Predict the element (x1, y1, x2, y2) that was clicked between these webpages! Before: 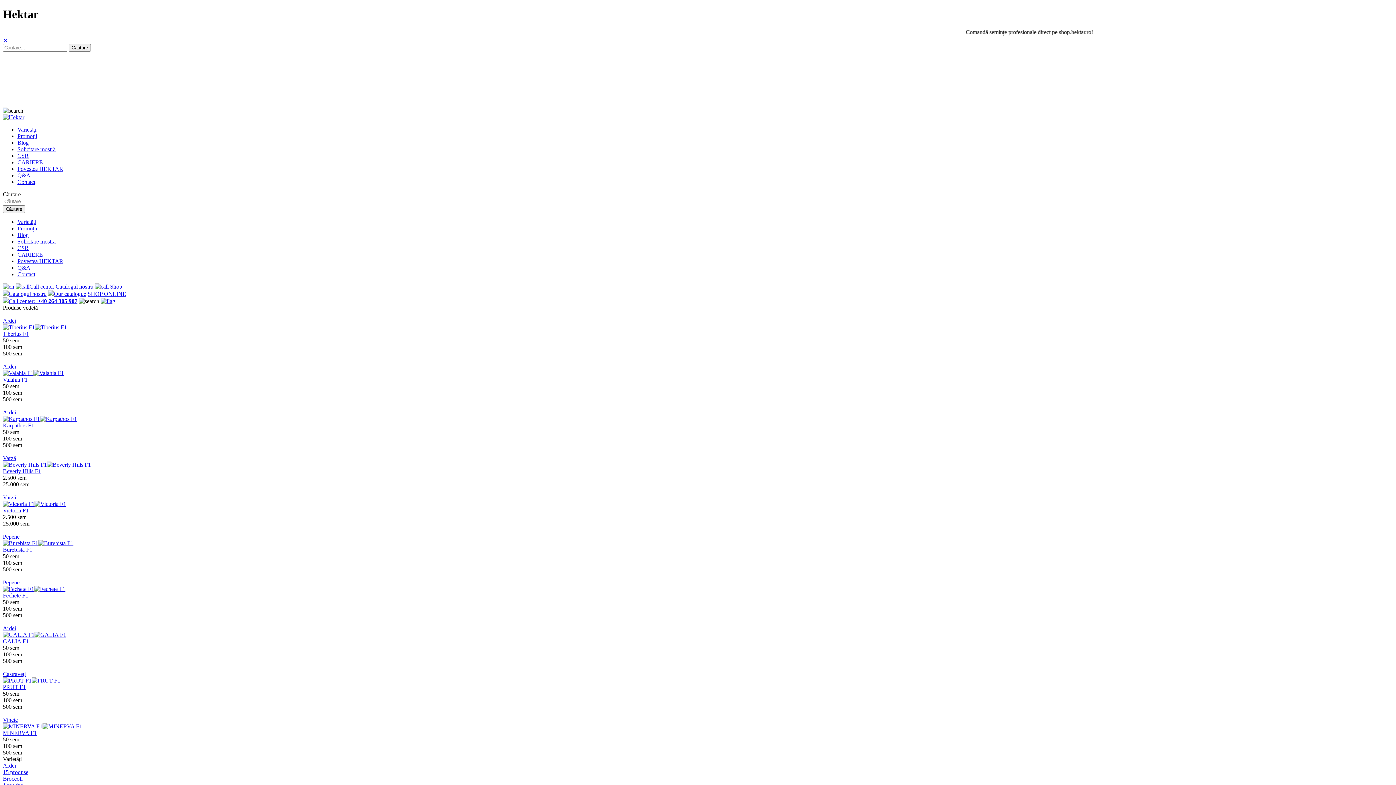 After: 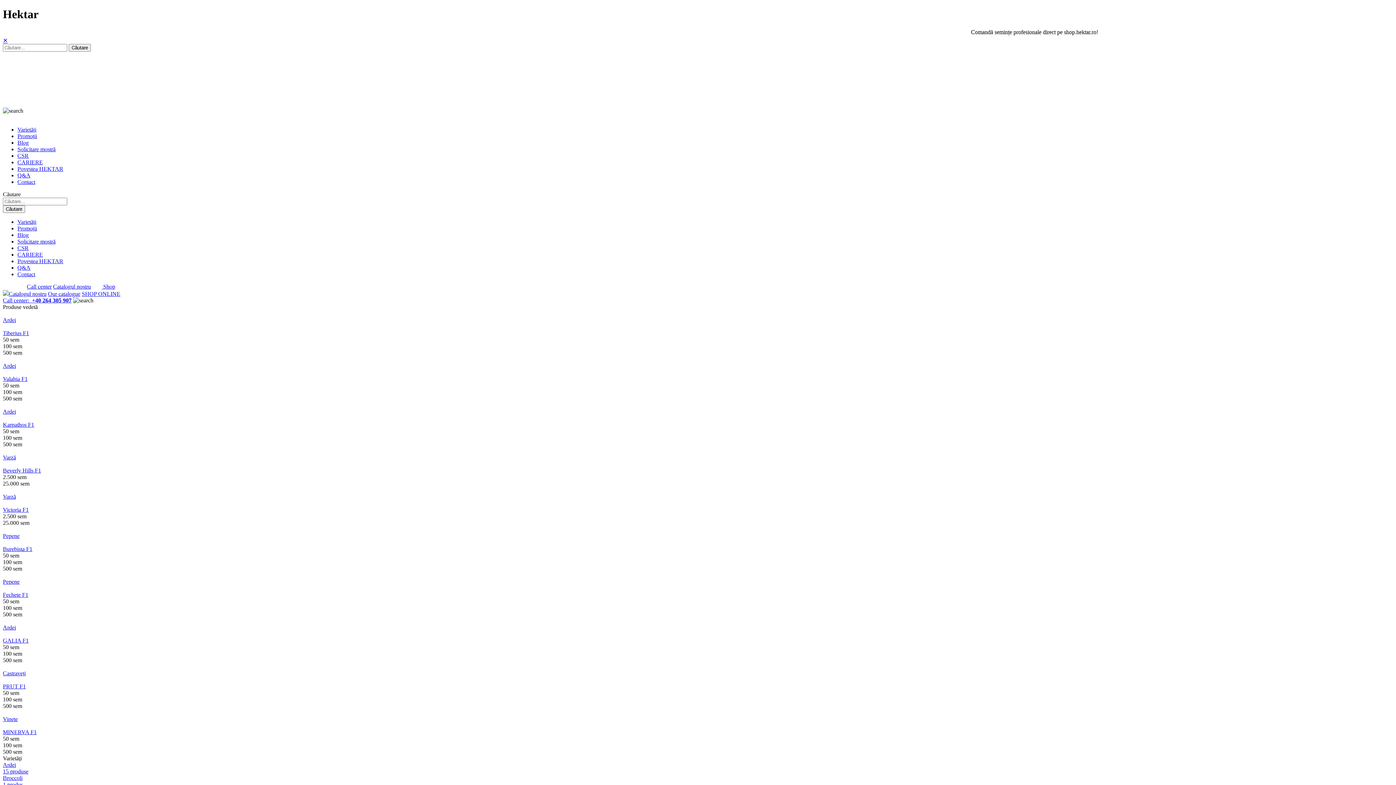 Action: bbox: (2, 283, 14, 289)